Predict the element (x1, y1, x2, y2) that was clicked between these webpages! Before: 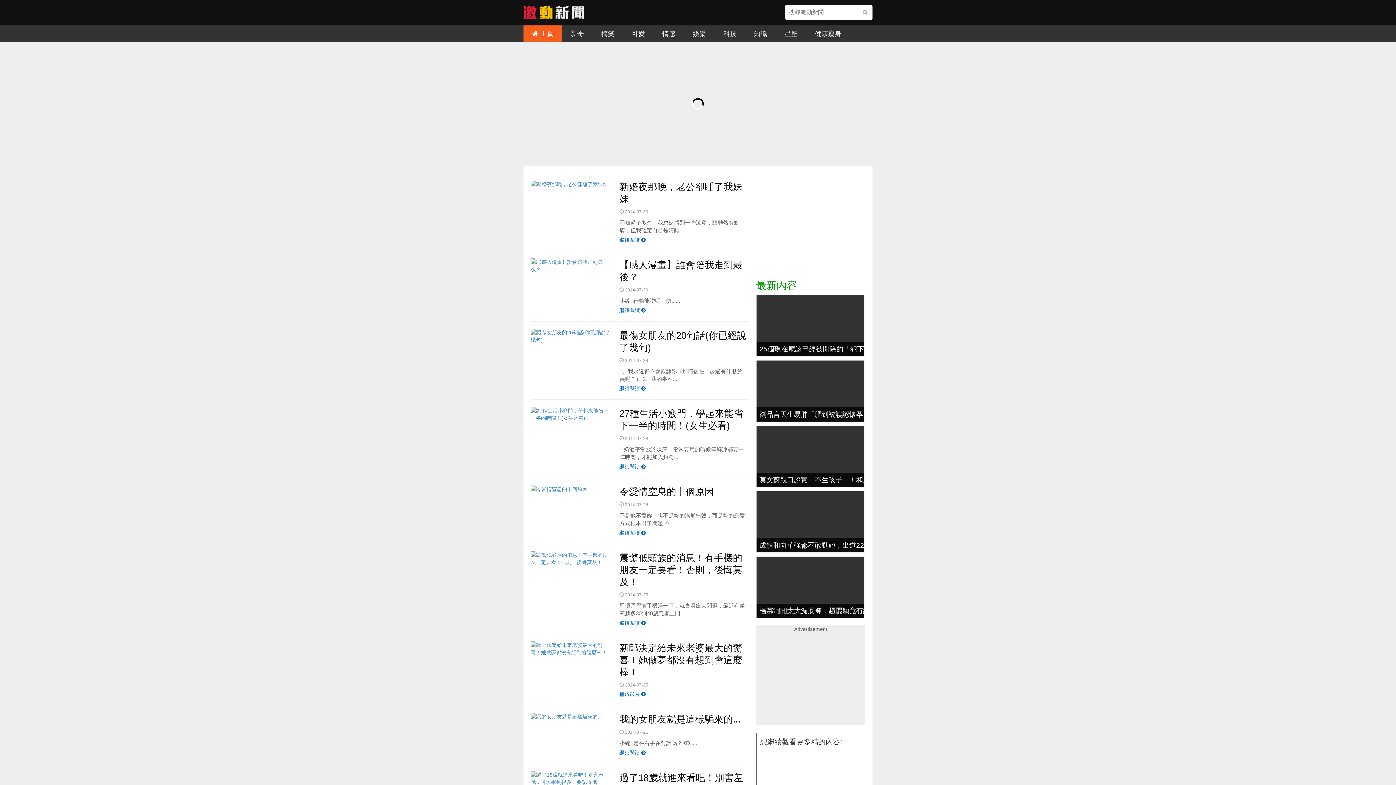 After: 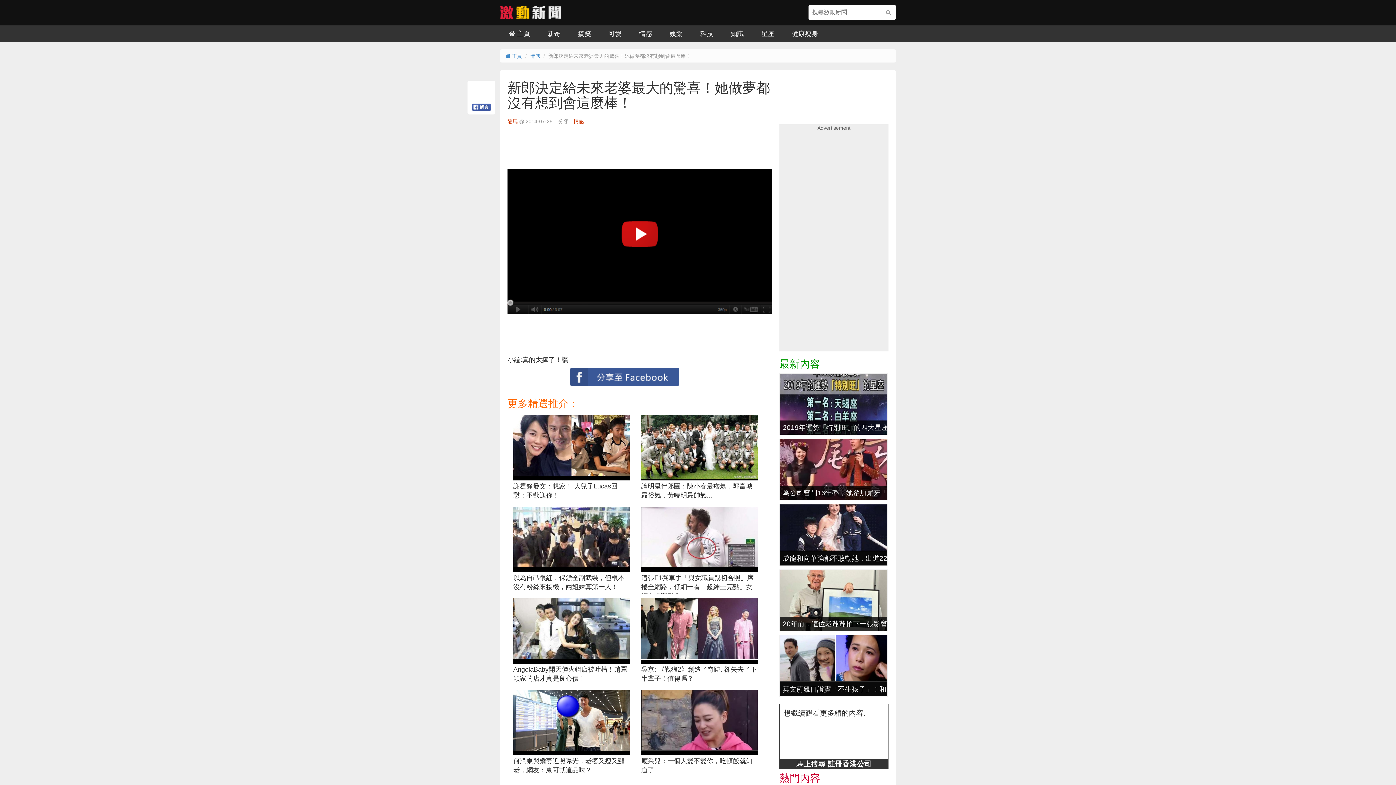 Action: label: 播放影片  bbox: (619, 690, 746, 698)